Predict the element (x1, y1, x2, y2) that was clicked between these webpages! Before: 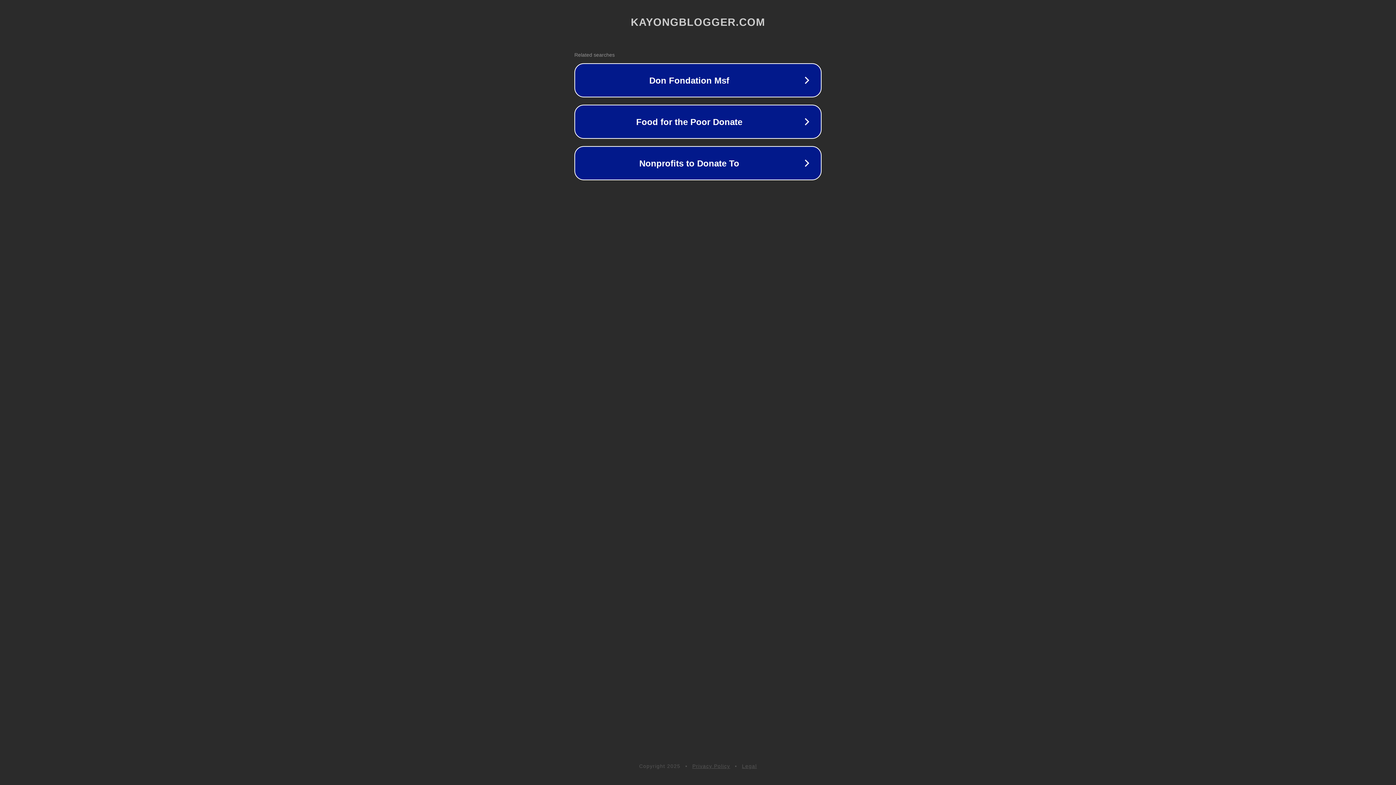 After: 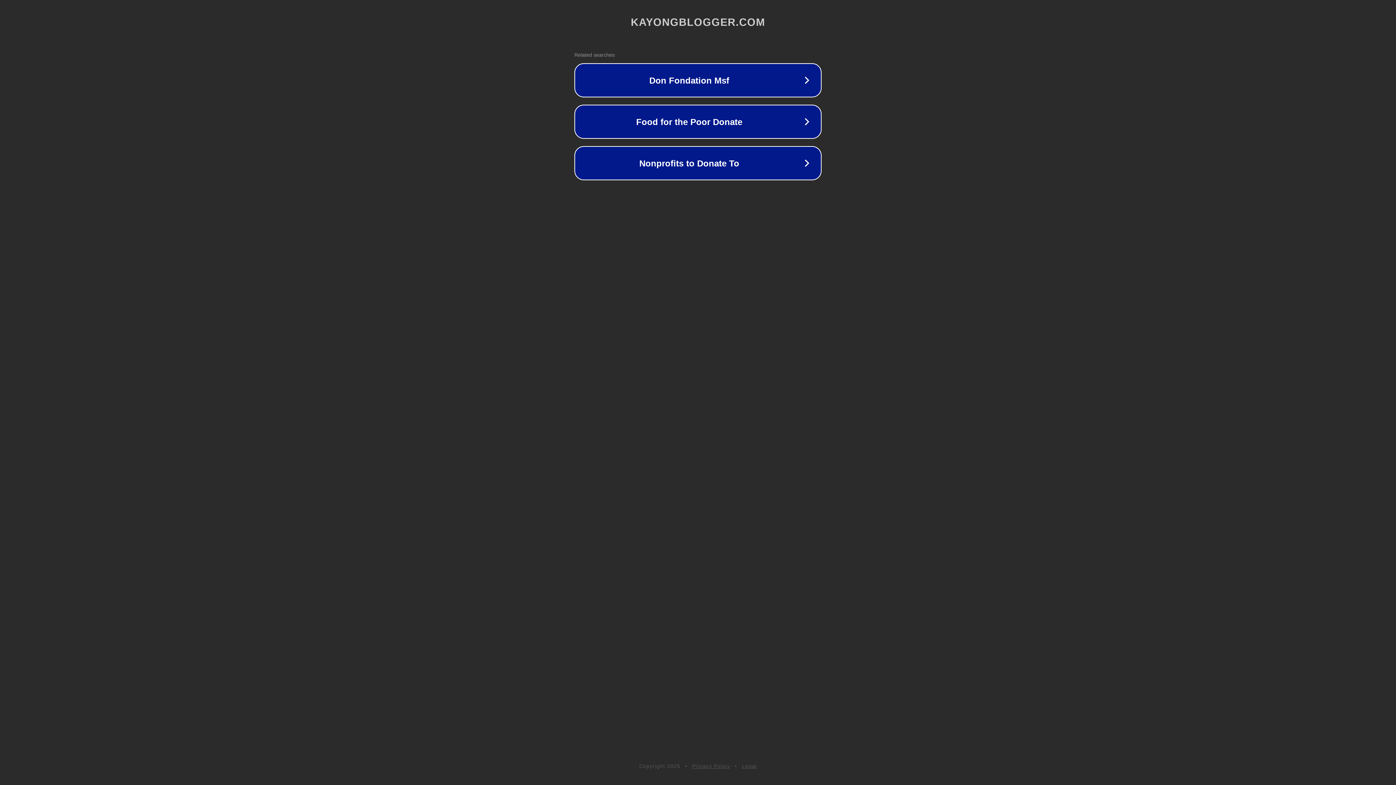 Action: label: Privacy Policy bbox: (692, 763, 730, 769)